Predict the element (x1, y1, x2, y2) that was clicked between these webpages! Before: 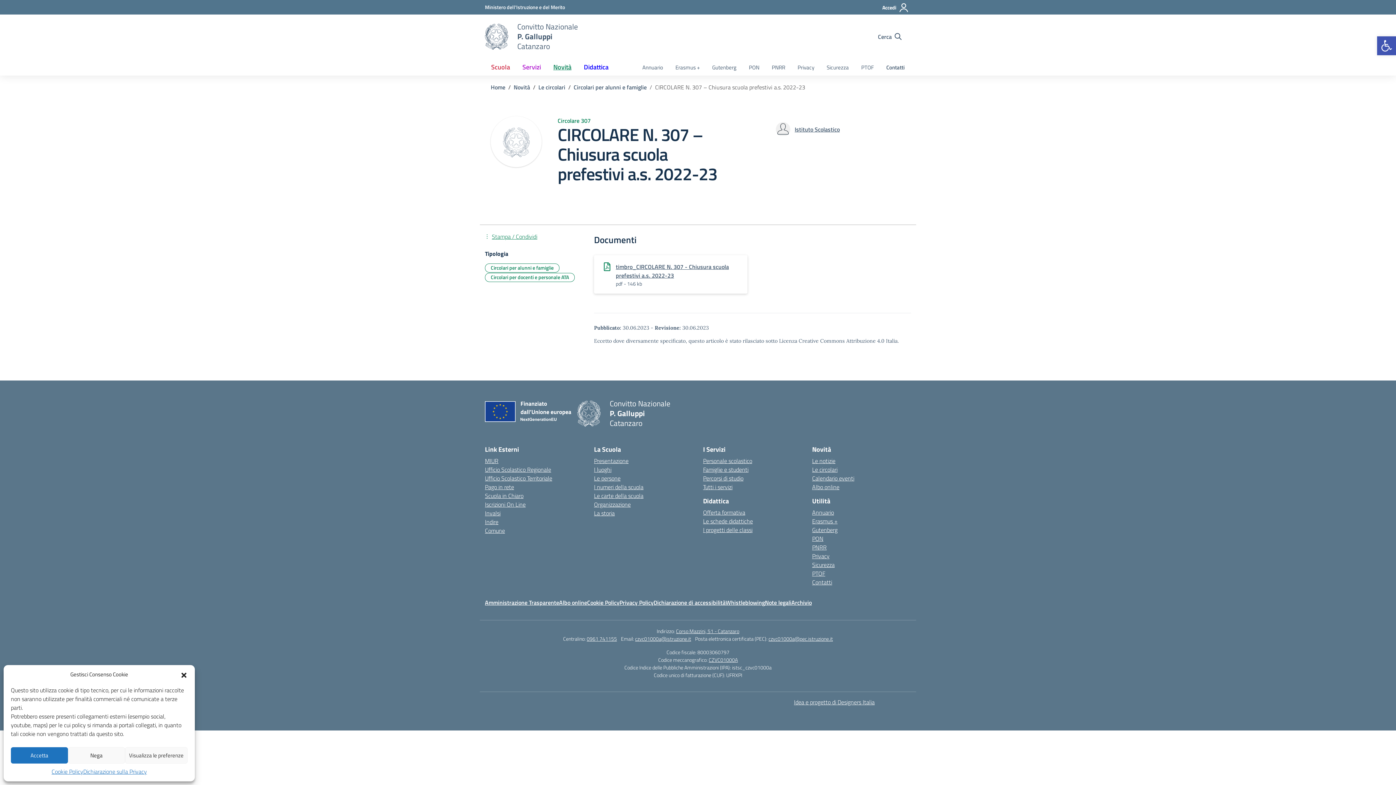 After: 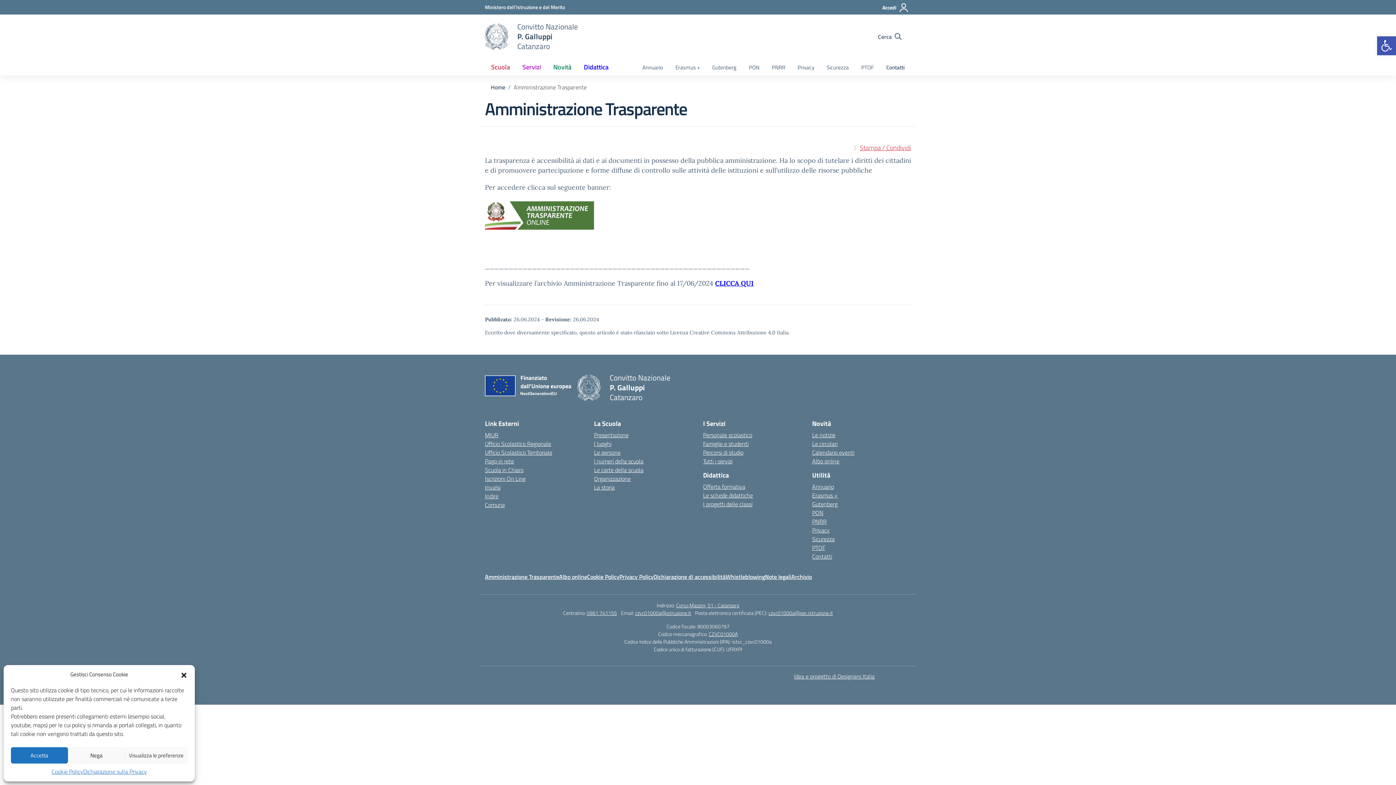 Action: bbox: (485, 598, 559, 607) label: Amministrazione Trasparente